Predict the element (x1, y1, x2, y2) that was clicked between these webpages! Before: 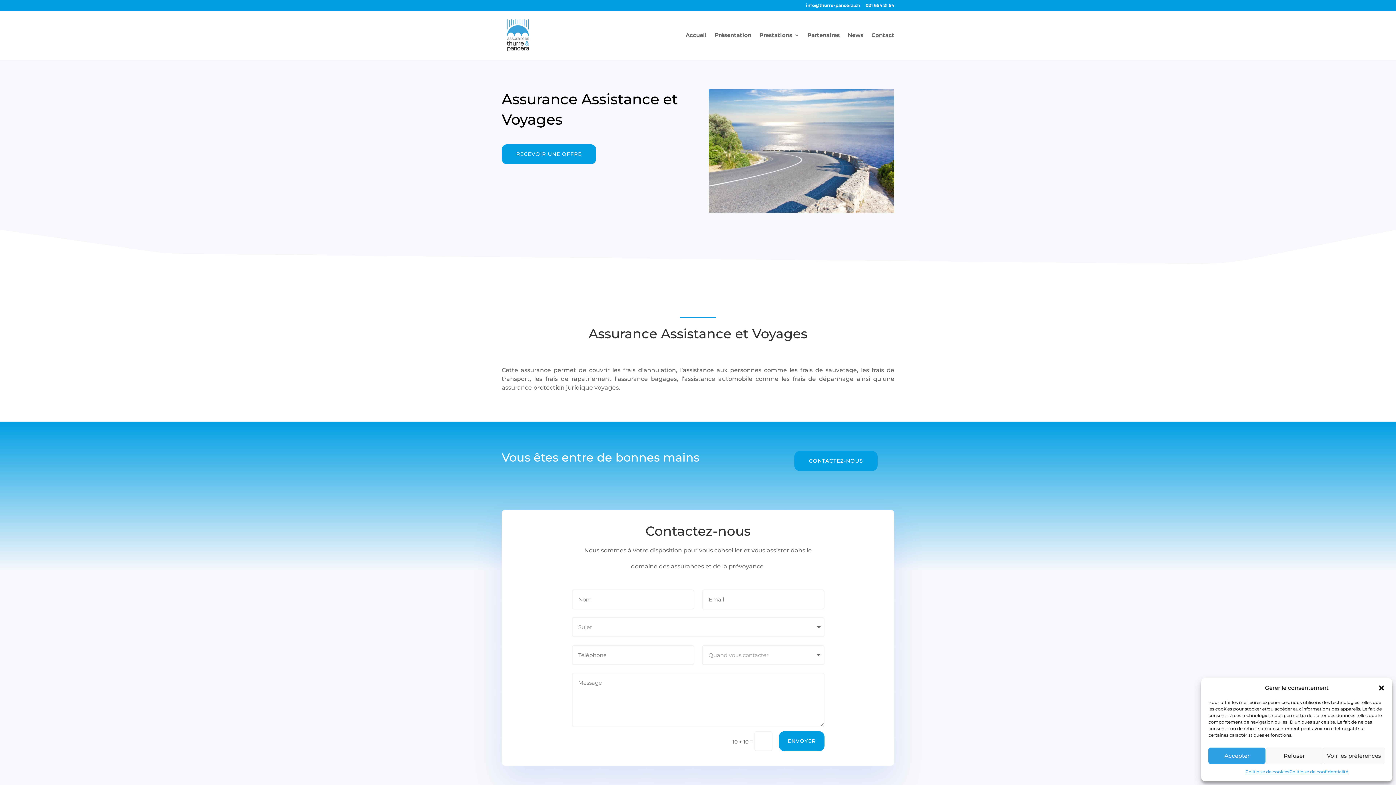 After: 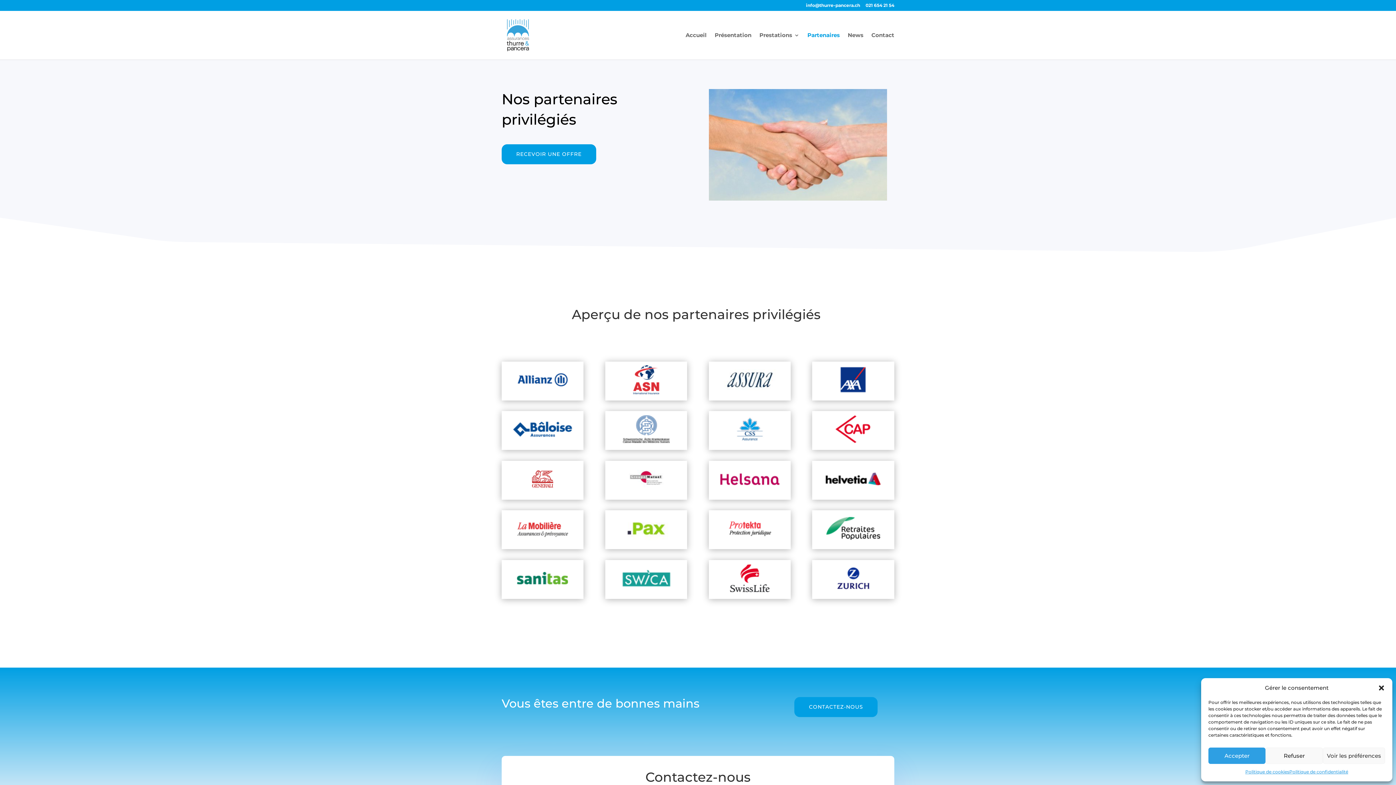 Action: label: Partenaires bbox: (807, 32, 840, 59)